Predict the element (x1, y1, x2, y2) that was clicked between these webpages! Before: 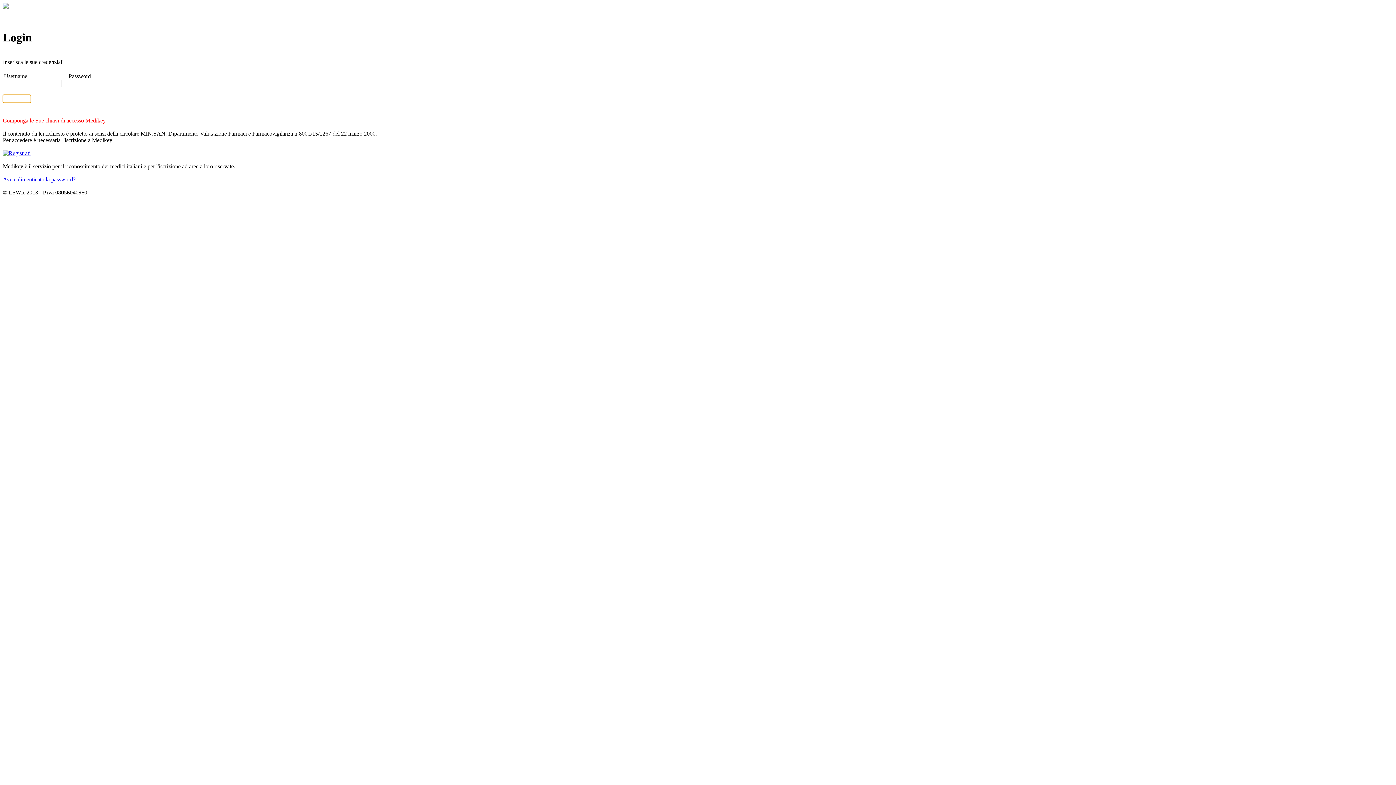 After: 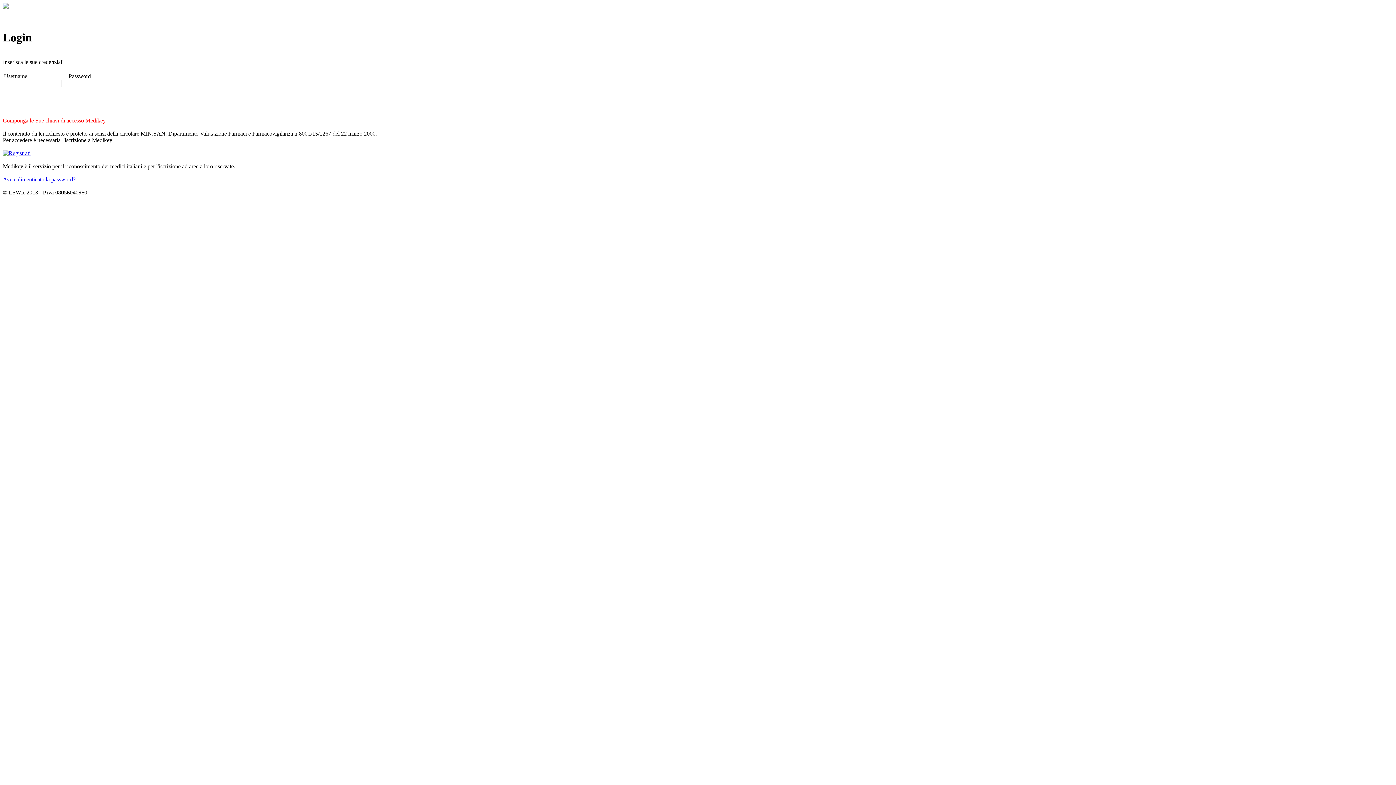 Action: bbox: (2, 176, 75, 182) label: Avete dimenticato la password?